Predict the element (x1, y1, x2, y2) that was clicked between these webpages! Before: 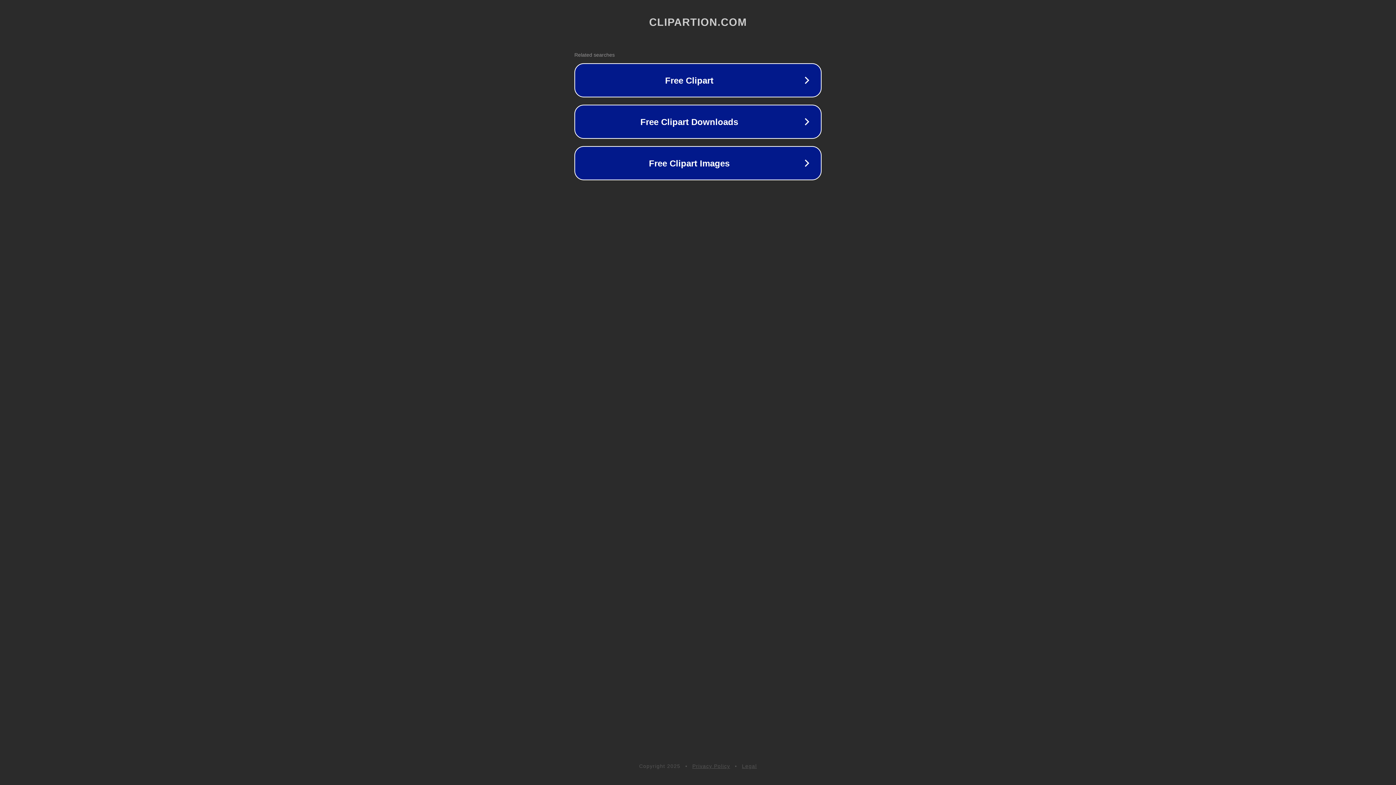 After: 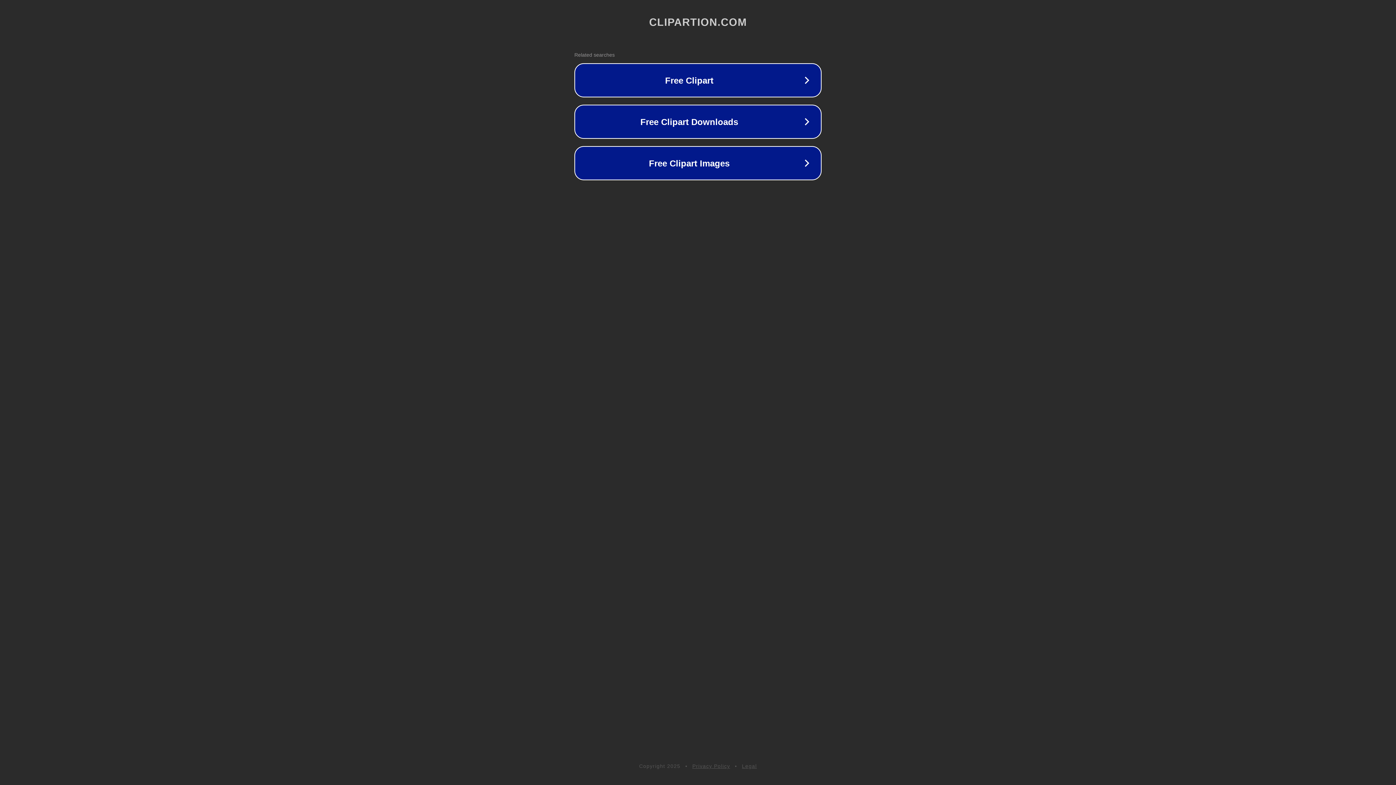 Action: bbox: (692, 763, 730, 769) label: Privacy Policy